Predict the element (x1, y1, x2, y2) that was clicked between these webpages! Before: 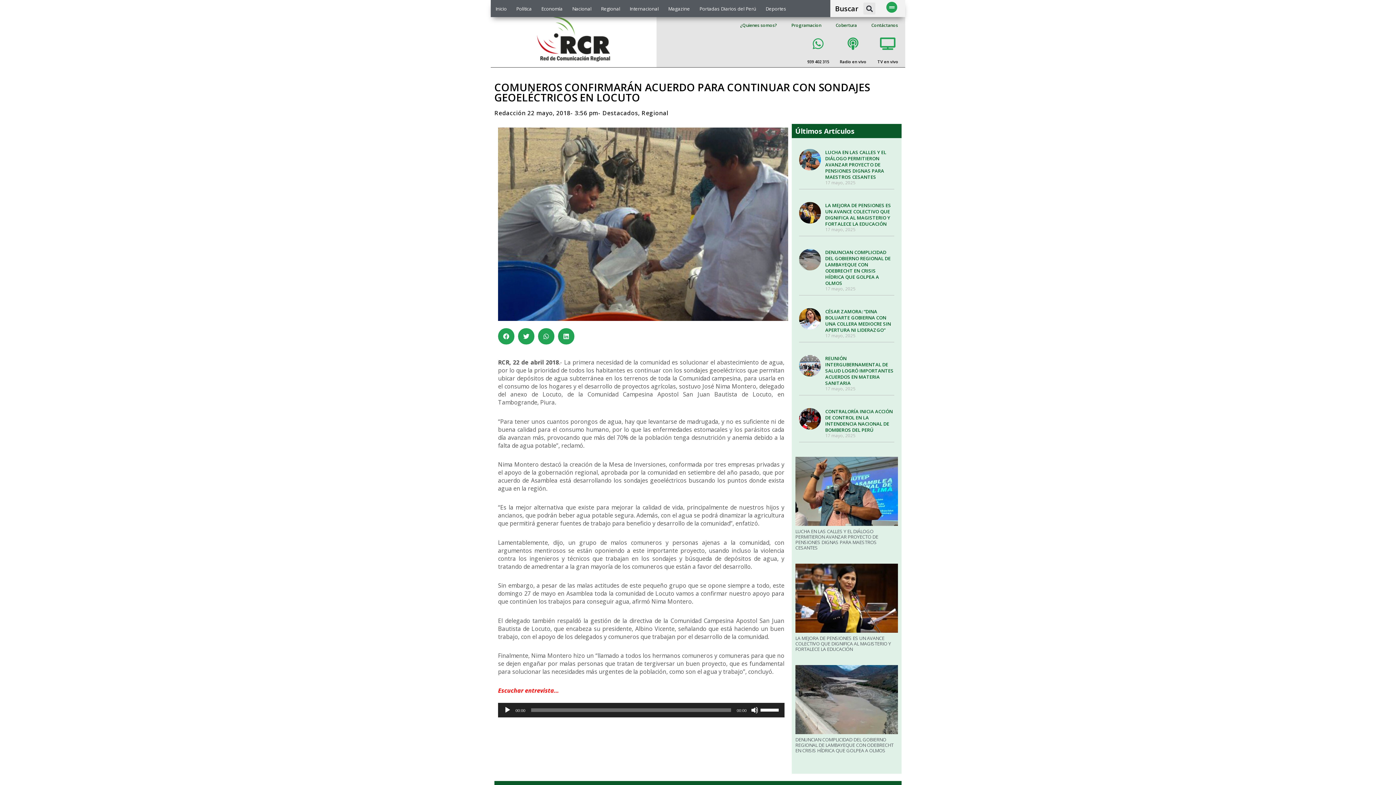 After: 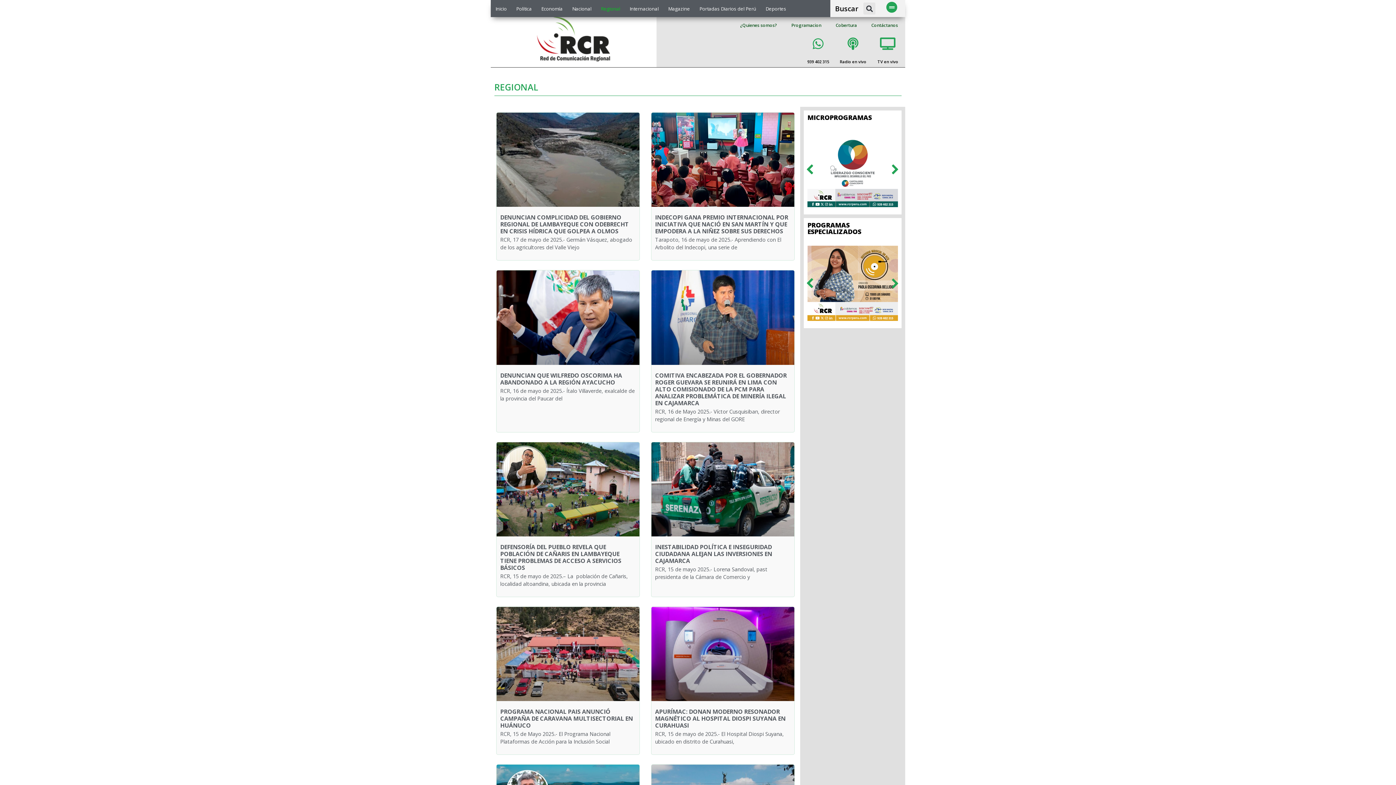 Action: bbox: (596, 4, 625, 12) label: Regional